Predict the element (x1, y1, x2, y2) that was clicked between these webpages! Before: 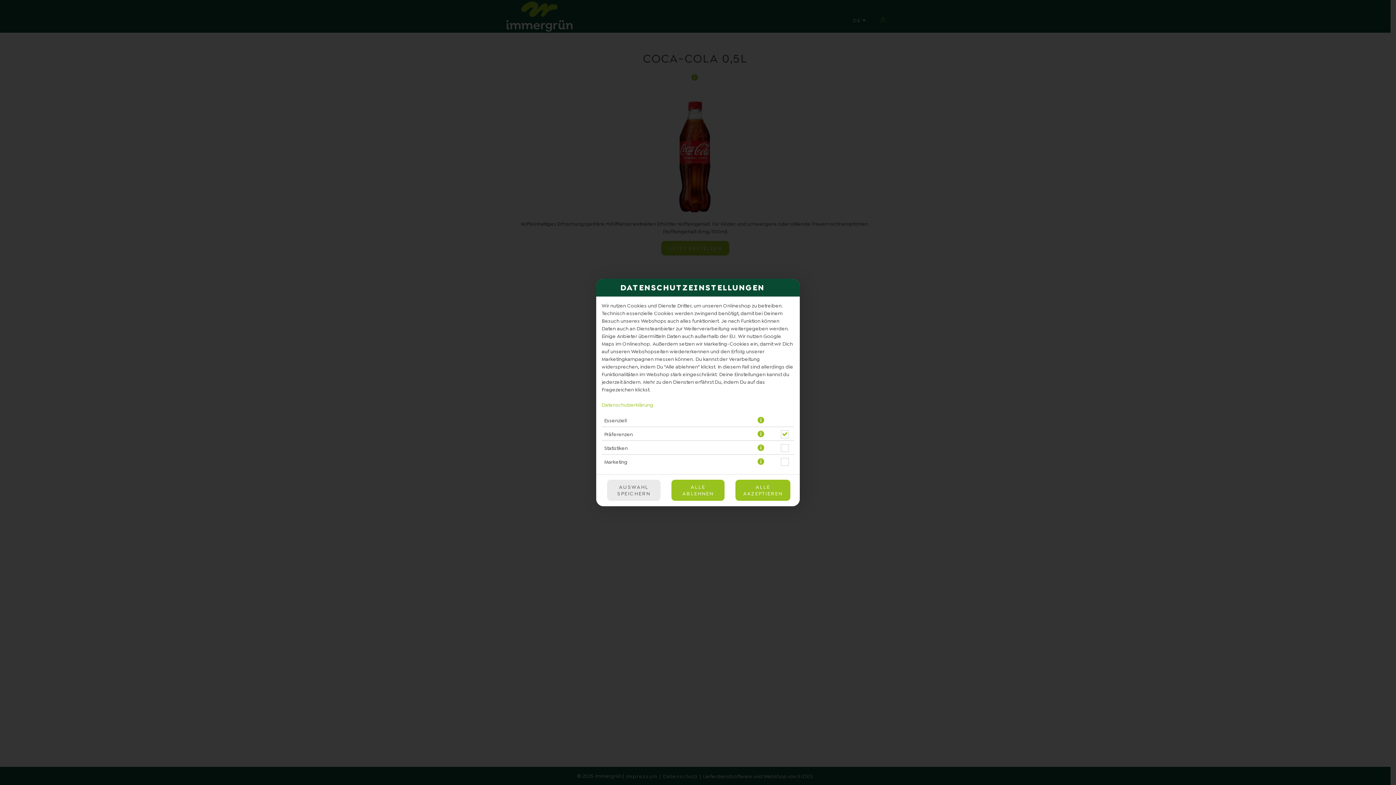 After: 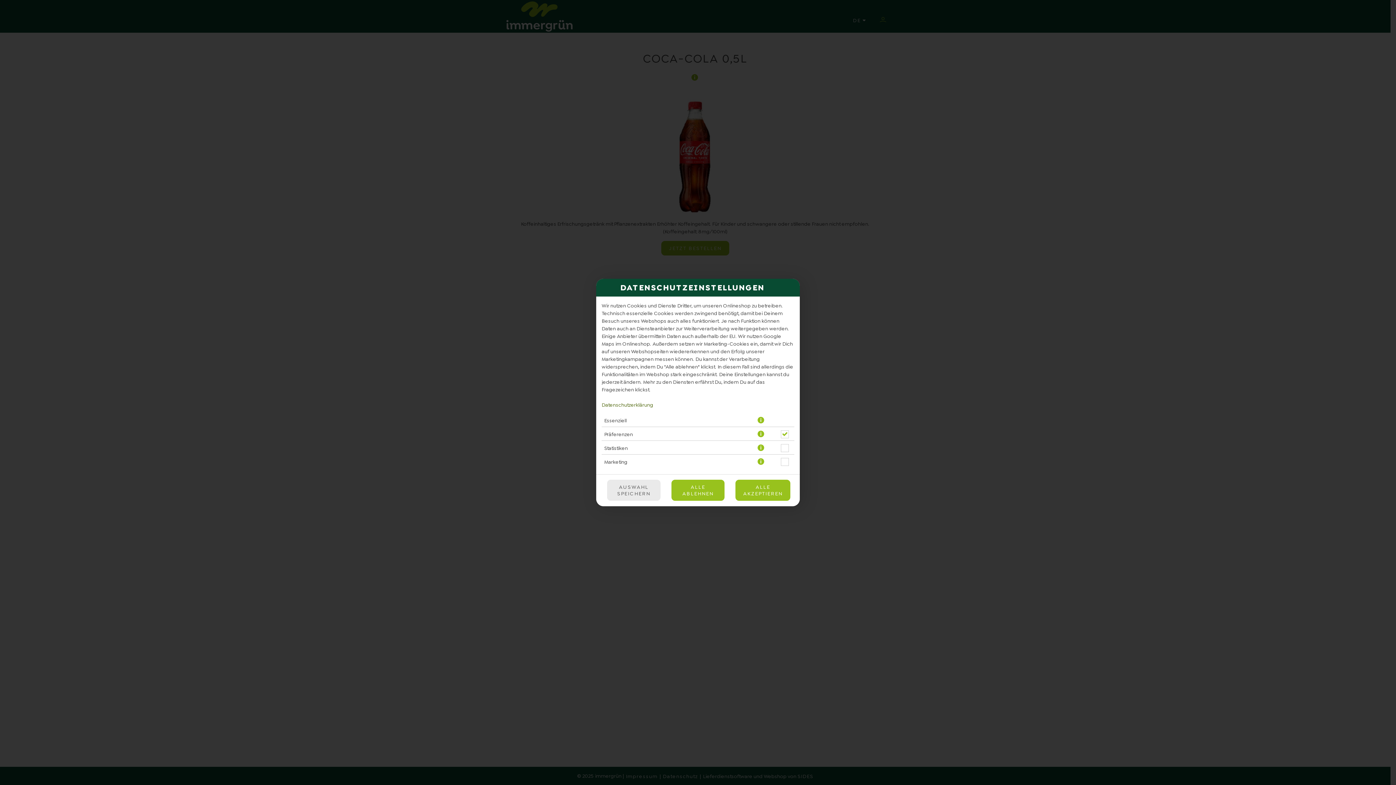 Action: label: Datenschutzerklärung bbox: (601, 401, 653, 408)